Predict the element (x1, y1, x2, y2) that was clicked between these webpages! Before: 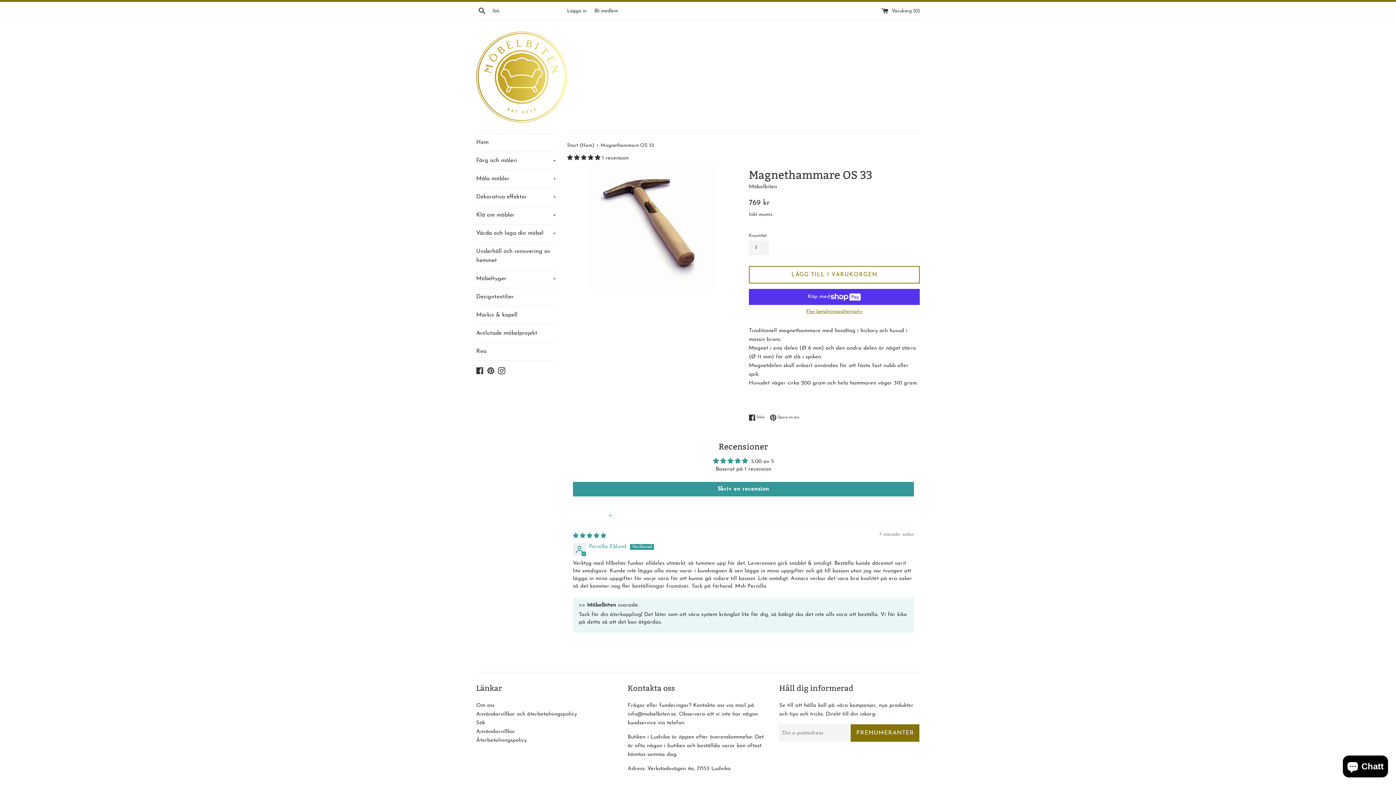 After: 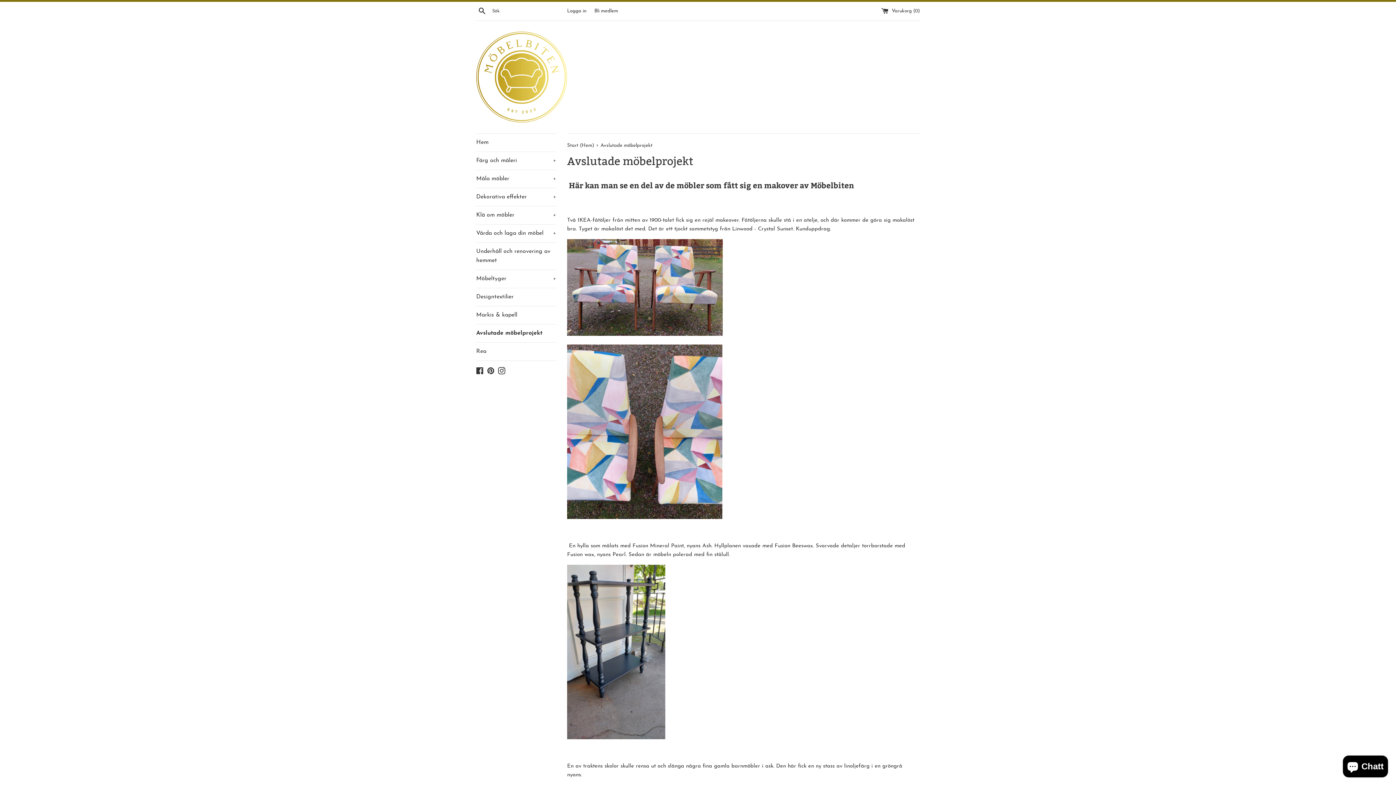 Action: bbox: (476, 324, 556, 342) label: Avslutade möbelprojekt